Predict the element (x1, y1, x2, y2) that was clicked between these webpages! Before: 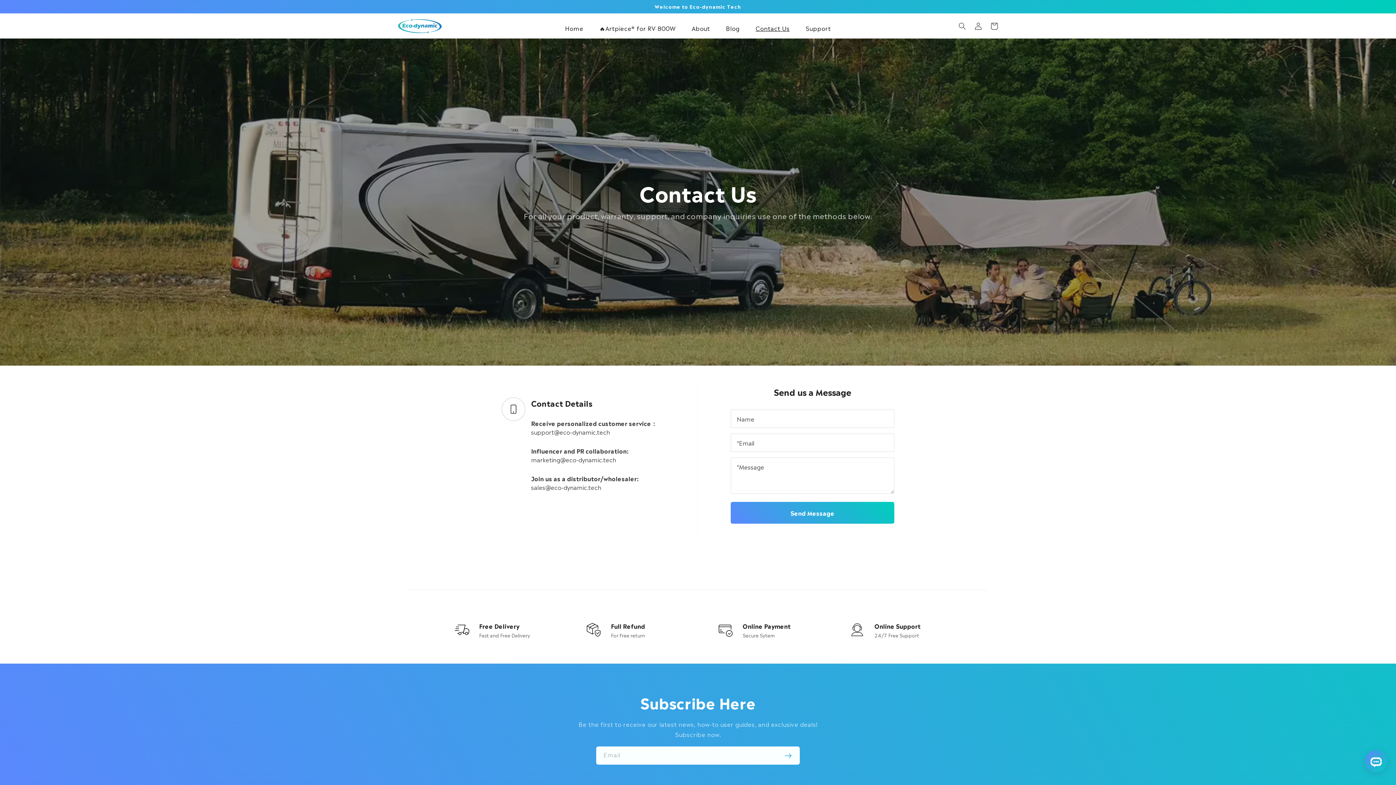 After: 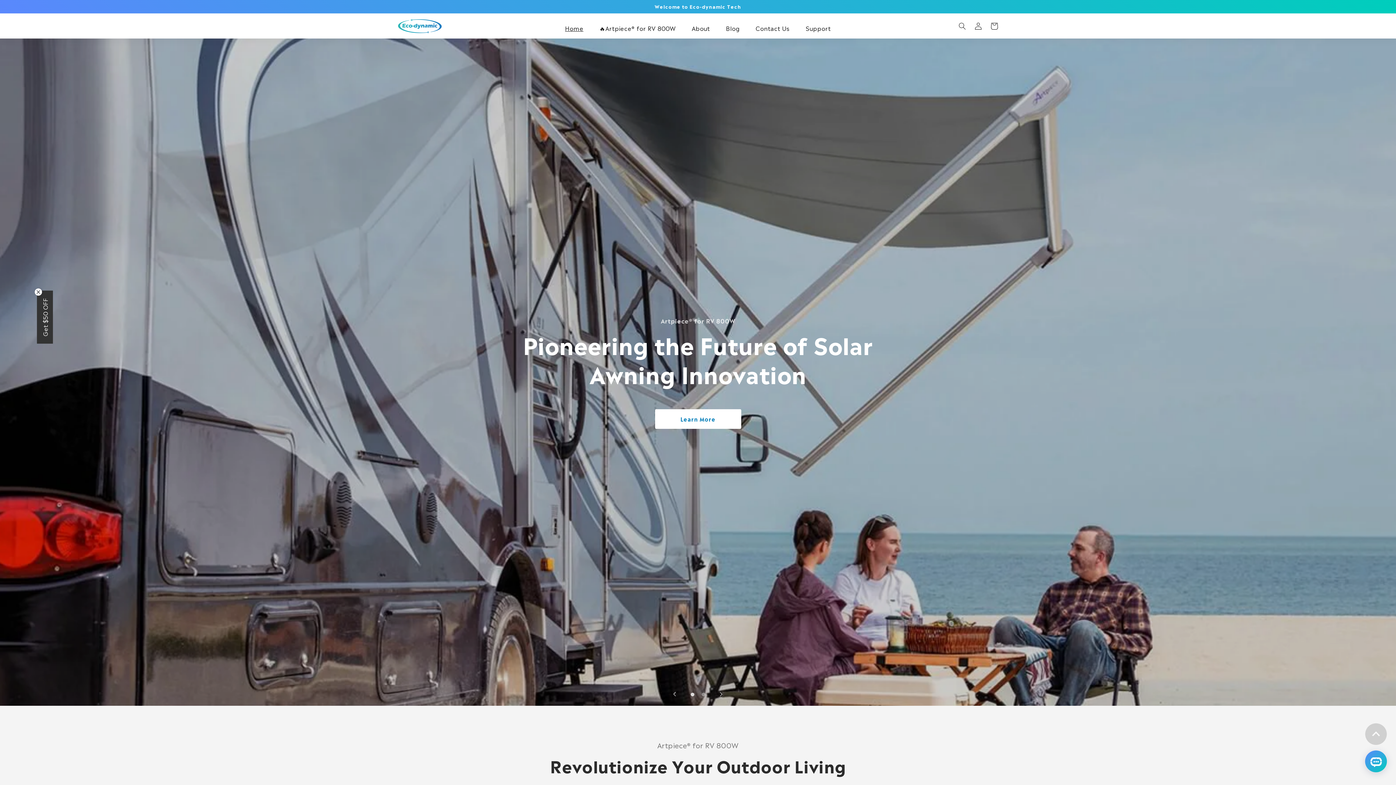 Action: bbox: (395, 16, 444, 35)